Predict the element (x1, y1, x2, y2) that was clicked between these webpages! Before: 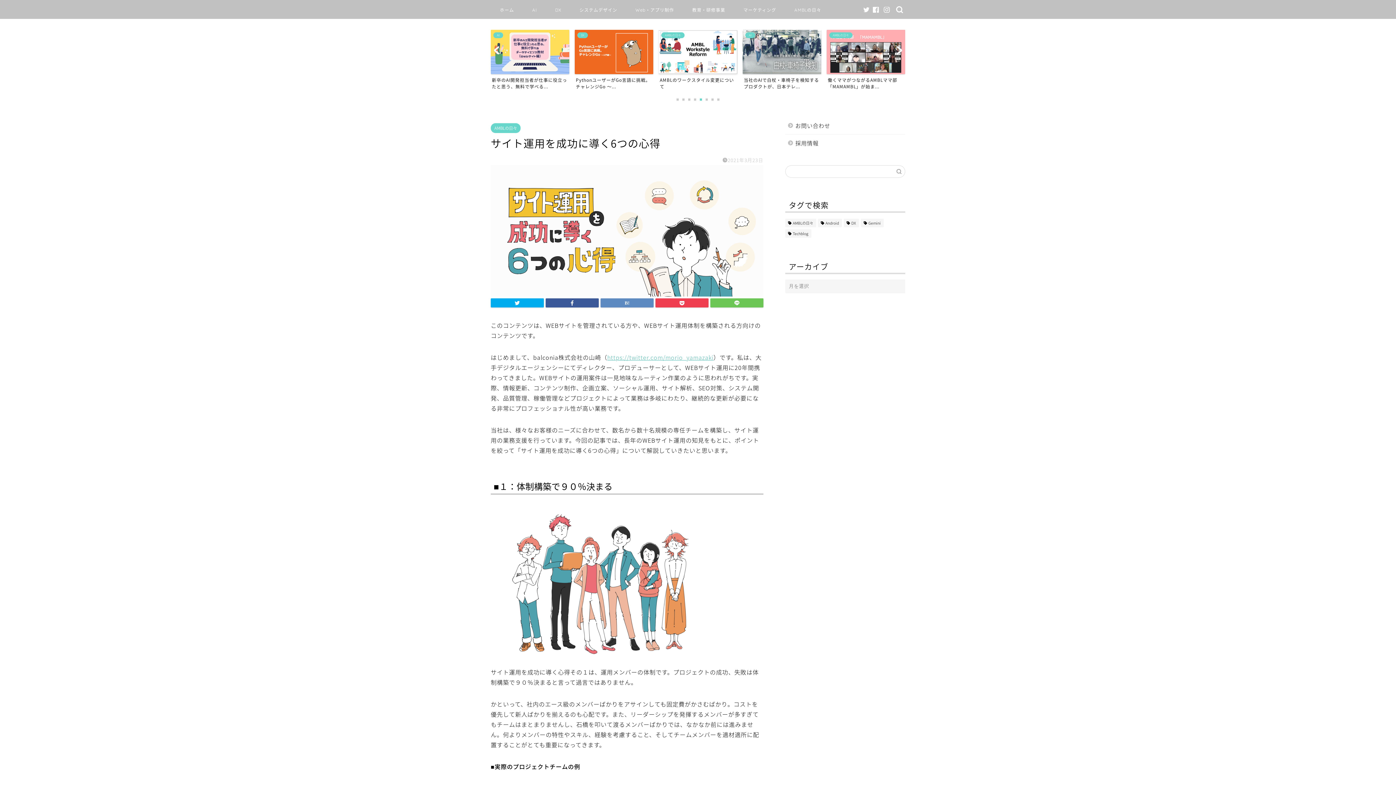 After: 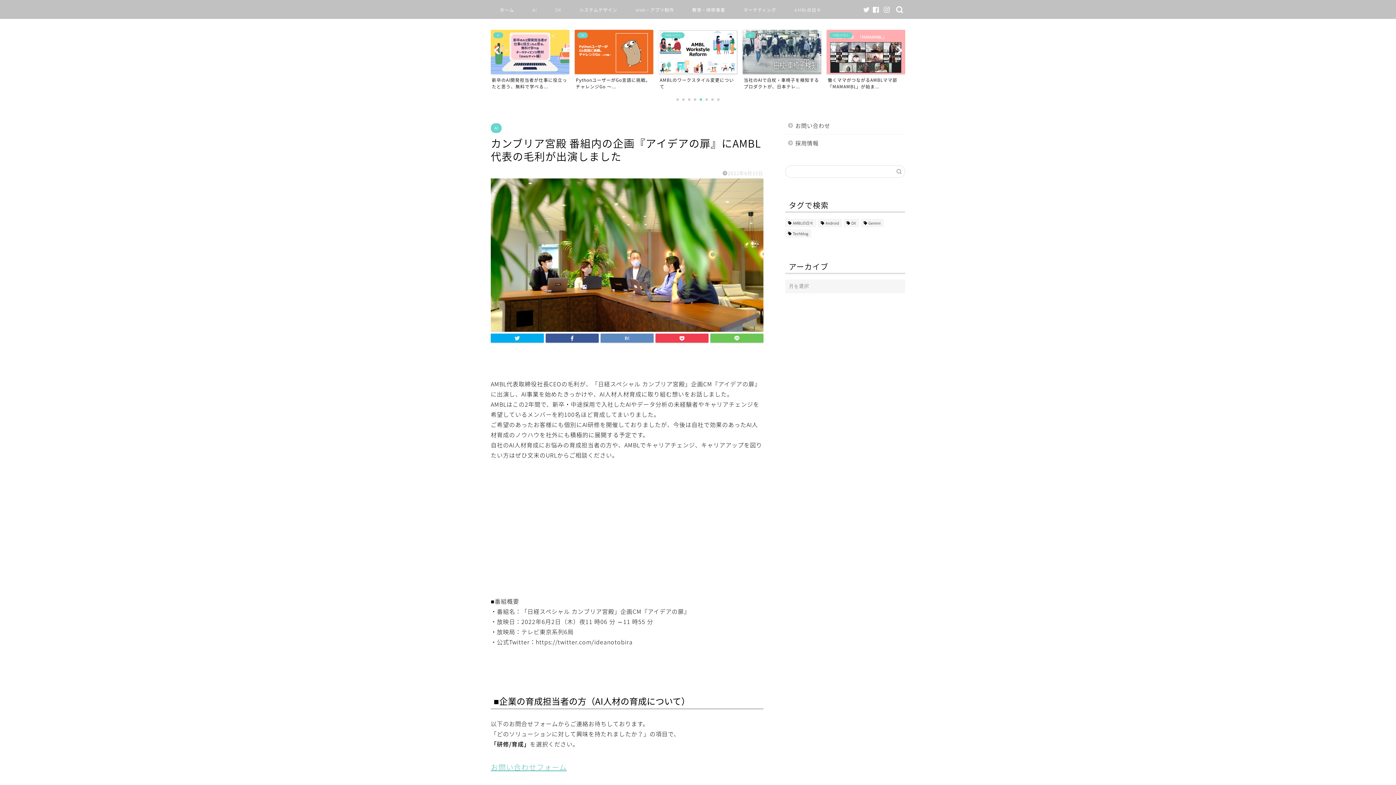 Action: bbox: (490, 29, 569, 89) label: AI
カンブリア宮殿 番組内の企画『アイデアの扉』にAMBL代...